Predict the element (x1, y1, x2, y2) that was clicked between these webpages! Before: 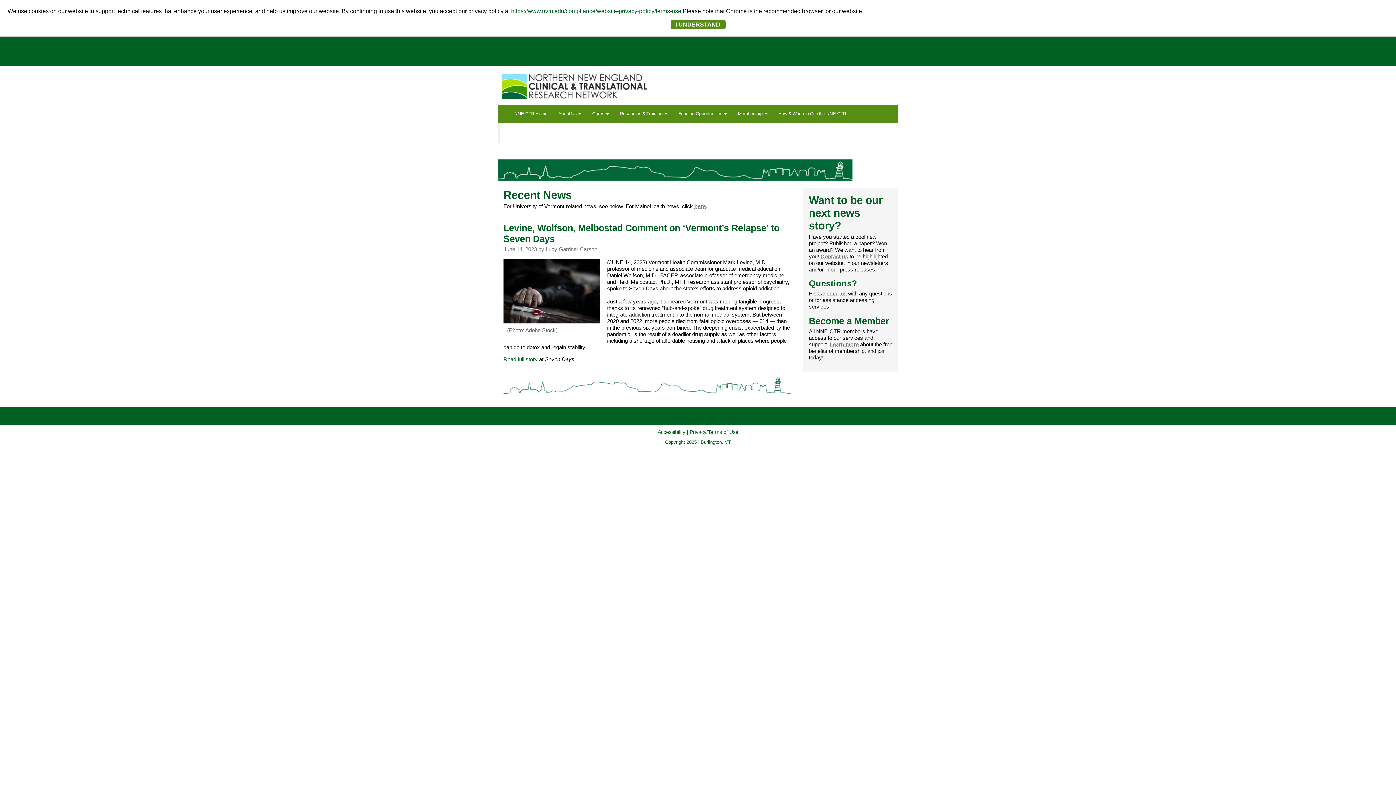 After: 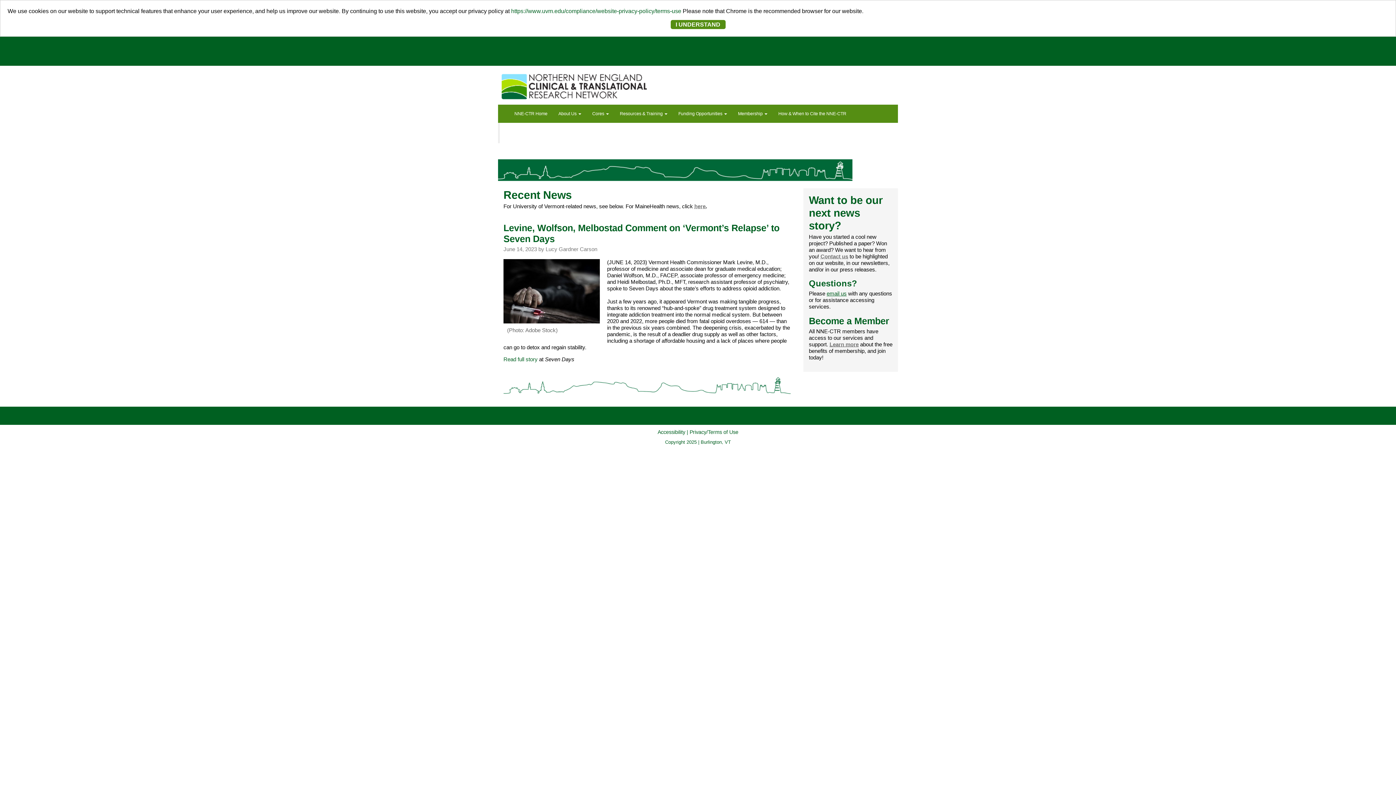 Action: label: email us bbox: (826, 290, 846, 296)